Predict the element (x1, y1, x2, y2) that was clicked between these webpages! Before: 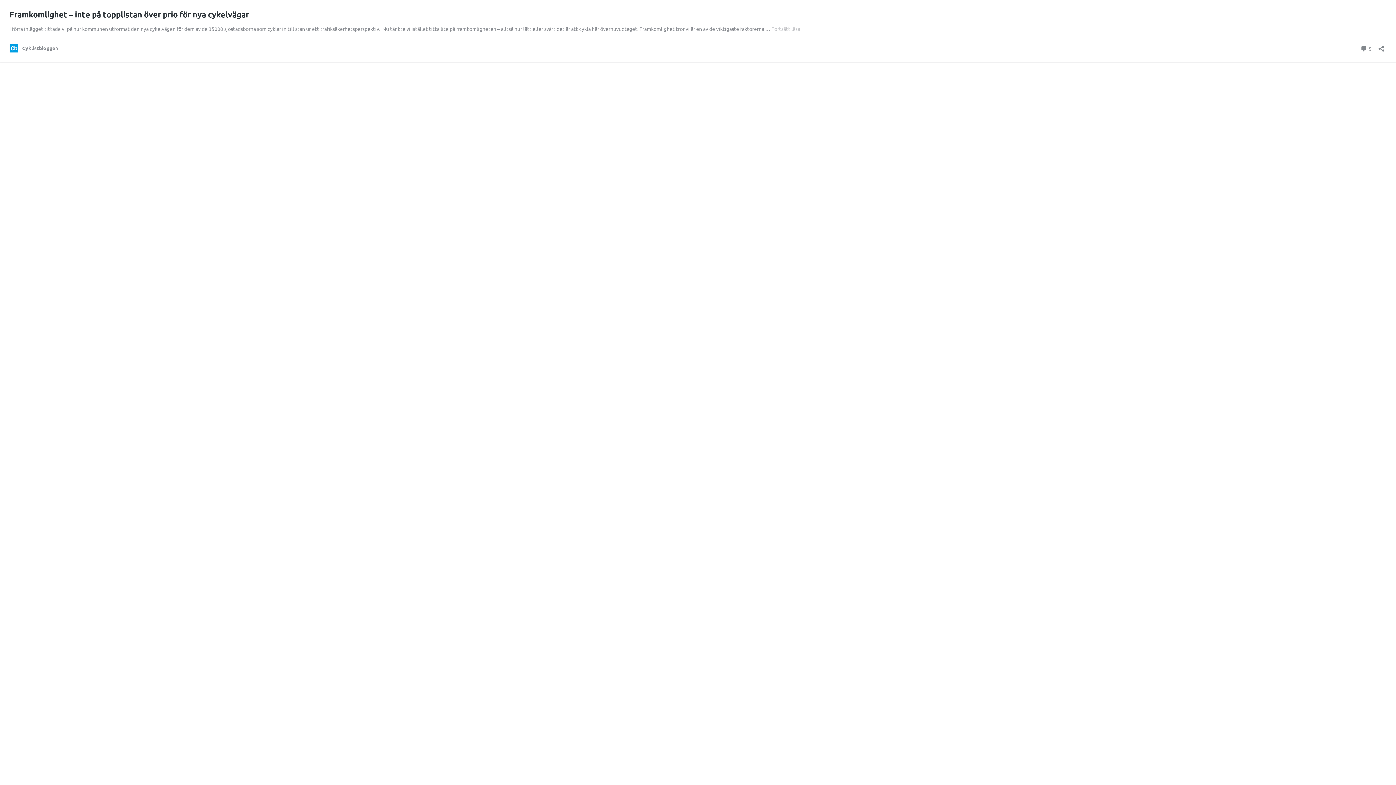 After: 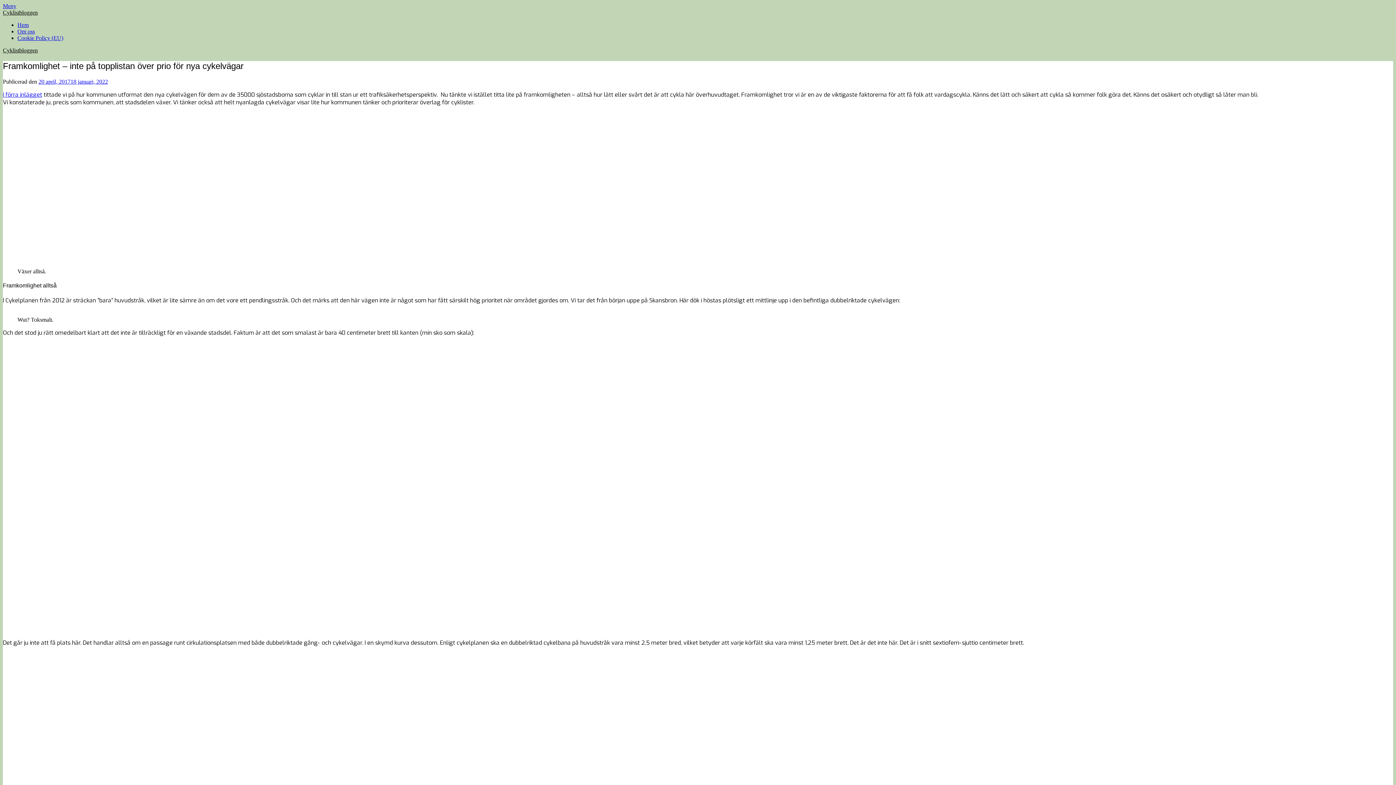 Action: label: Framkomlighet – inte på topplistan över prio för nya cykelvägar bbox: (9, 9, 249, 19)